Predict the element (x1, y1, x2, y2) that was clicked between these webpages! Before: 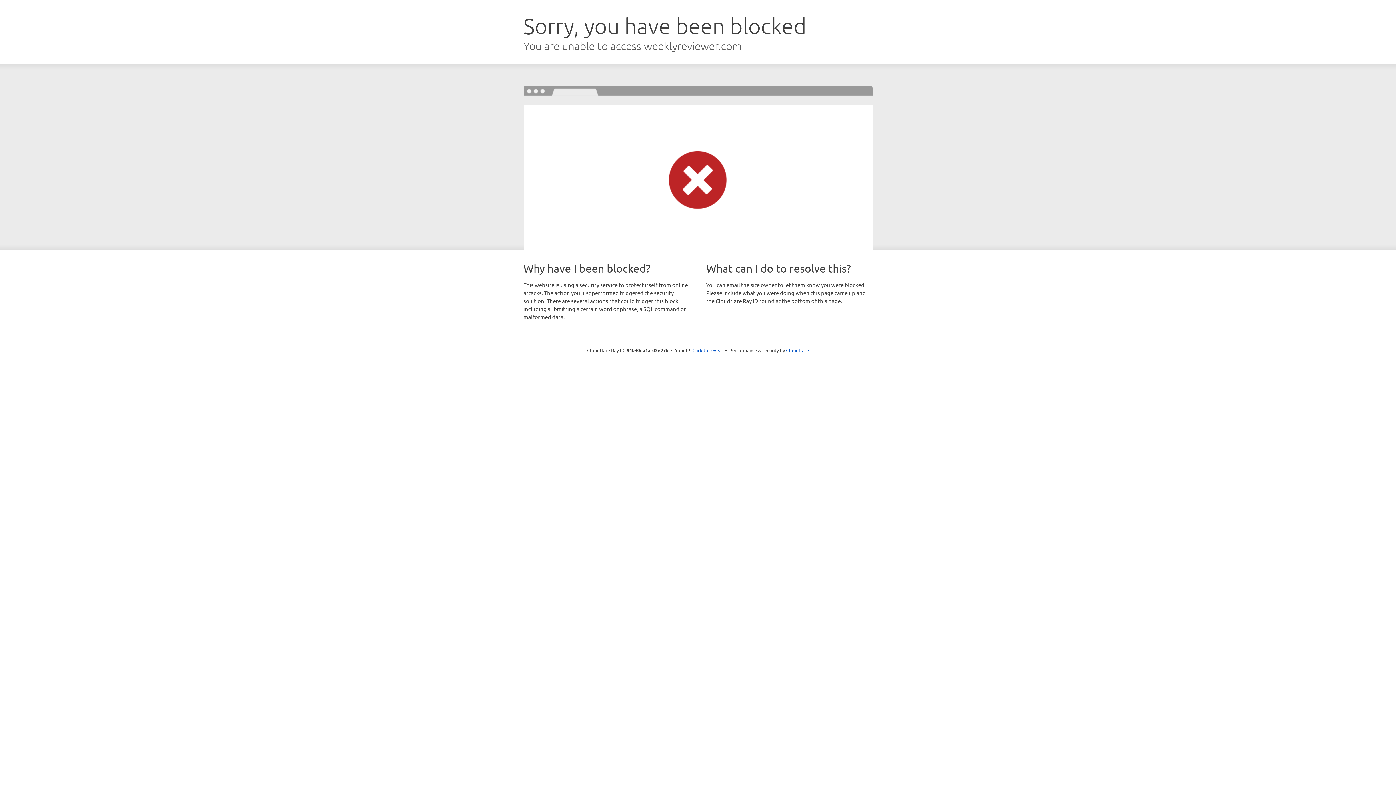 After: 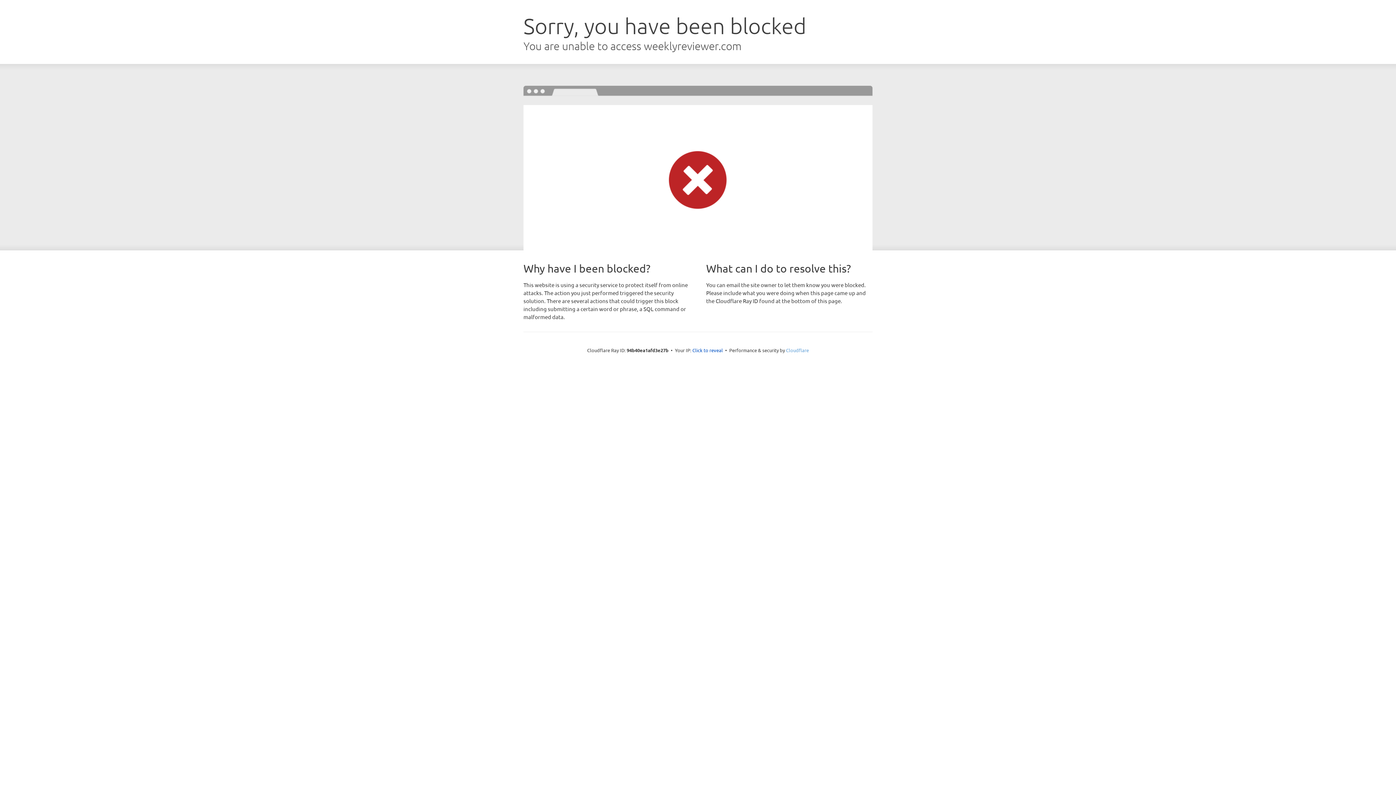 Action: label: Cloudflare bbox: (786, 347, 809, 353)